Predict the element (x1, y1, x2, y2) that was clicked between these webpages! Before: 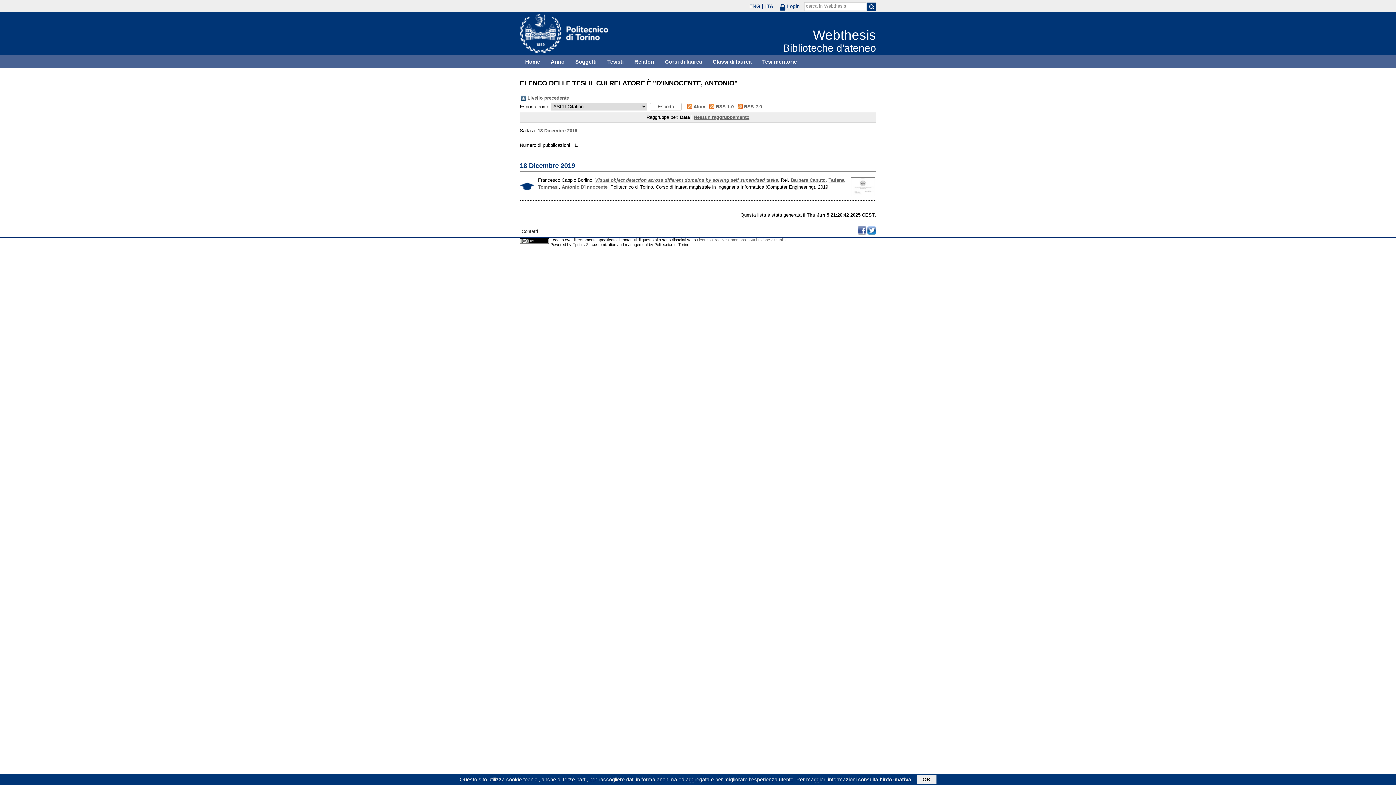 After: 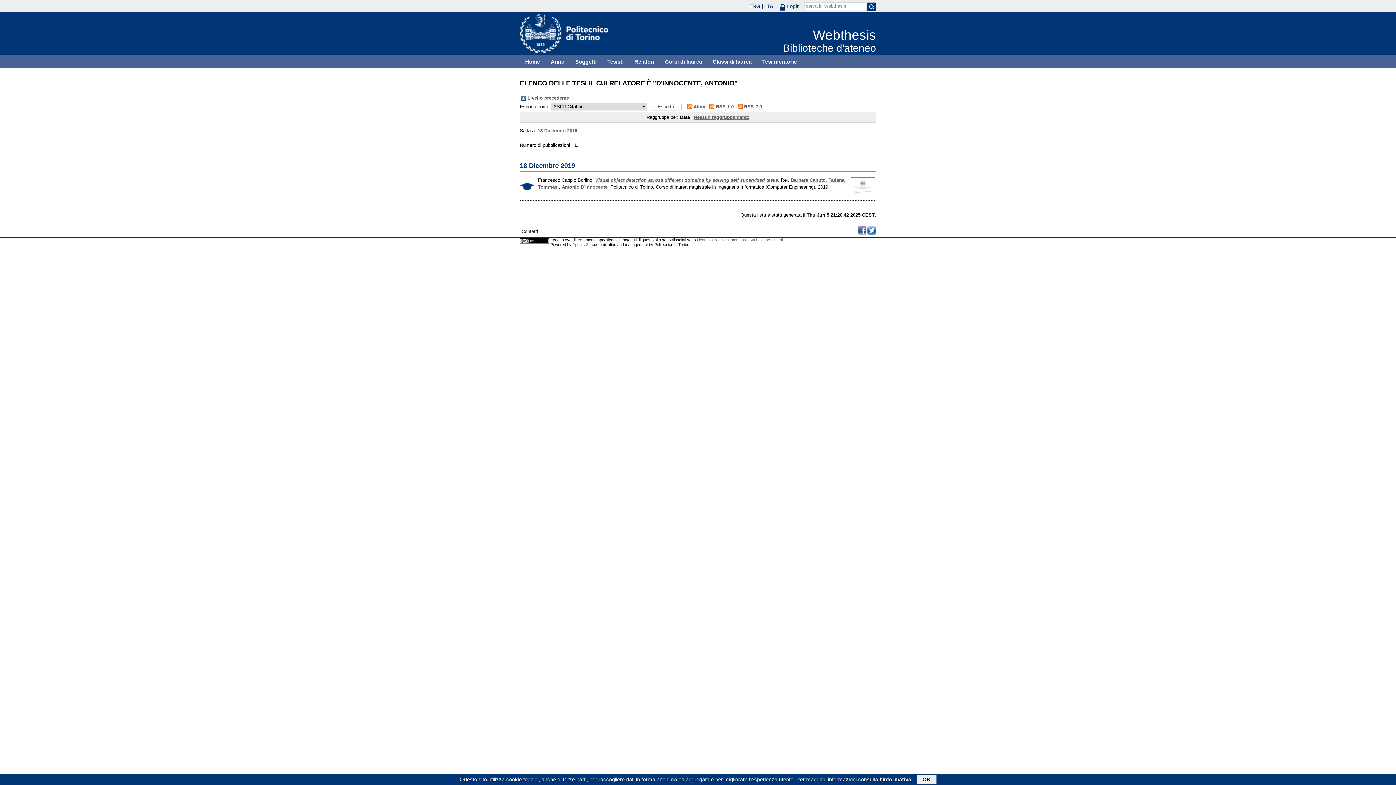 Action: bbox: (697, 237, 785, 242) label: Licenza Creative Commons - Attribuzione 3.0 Italia